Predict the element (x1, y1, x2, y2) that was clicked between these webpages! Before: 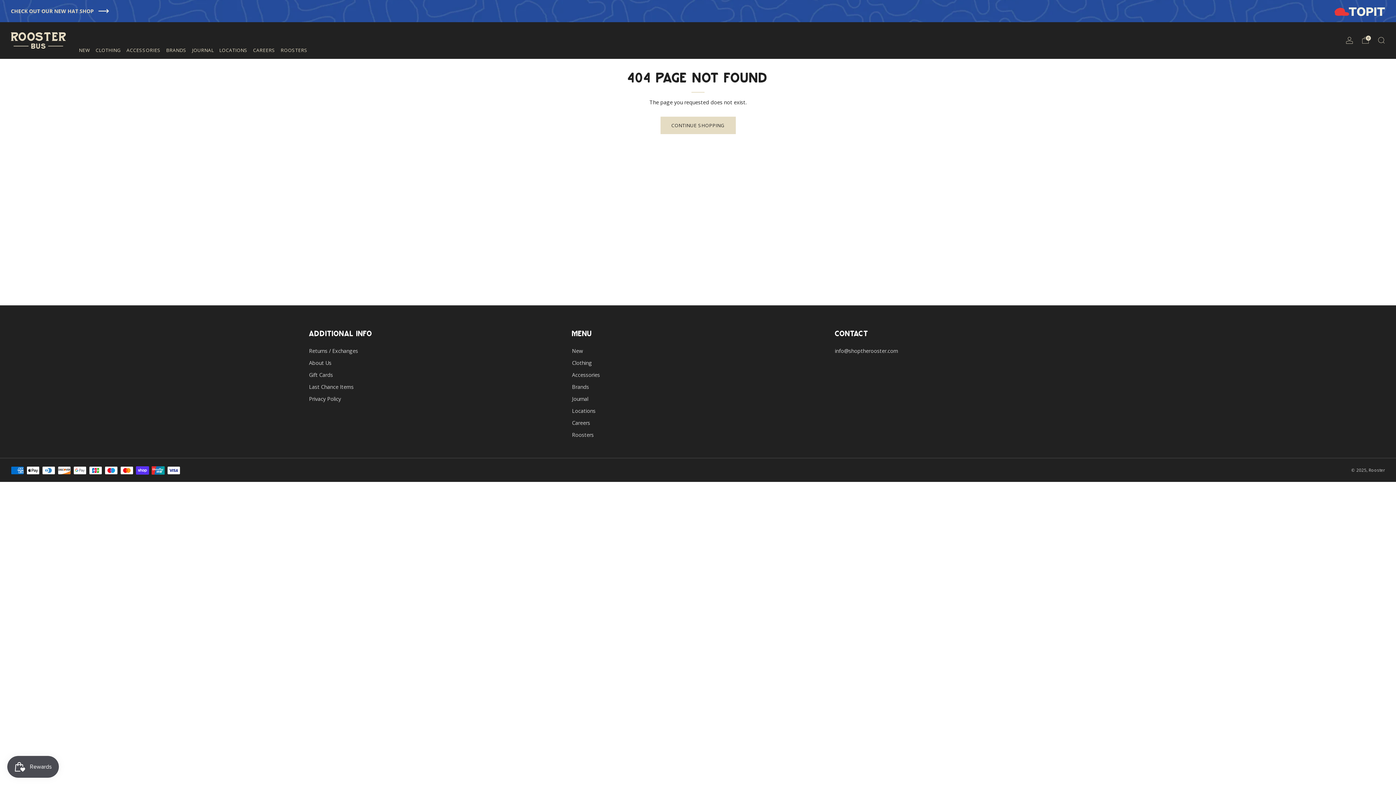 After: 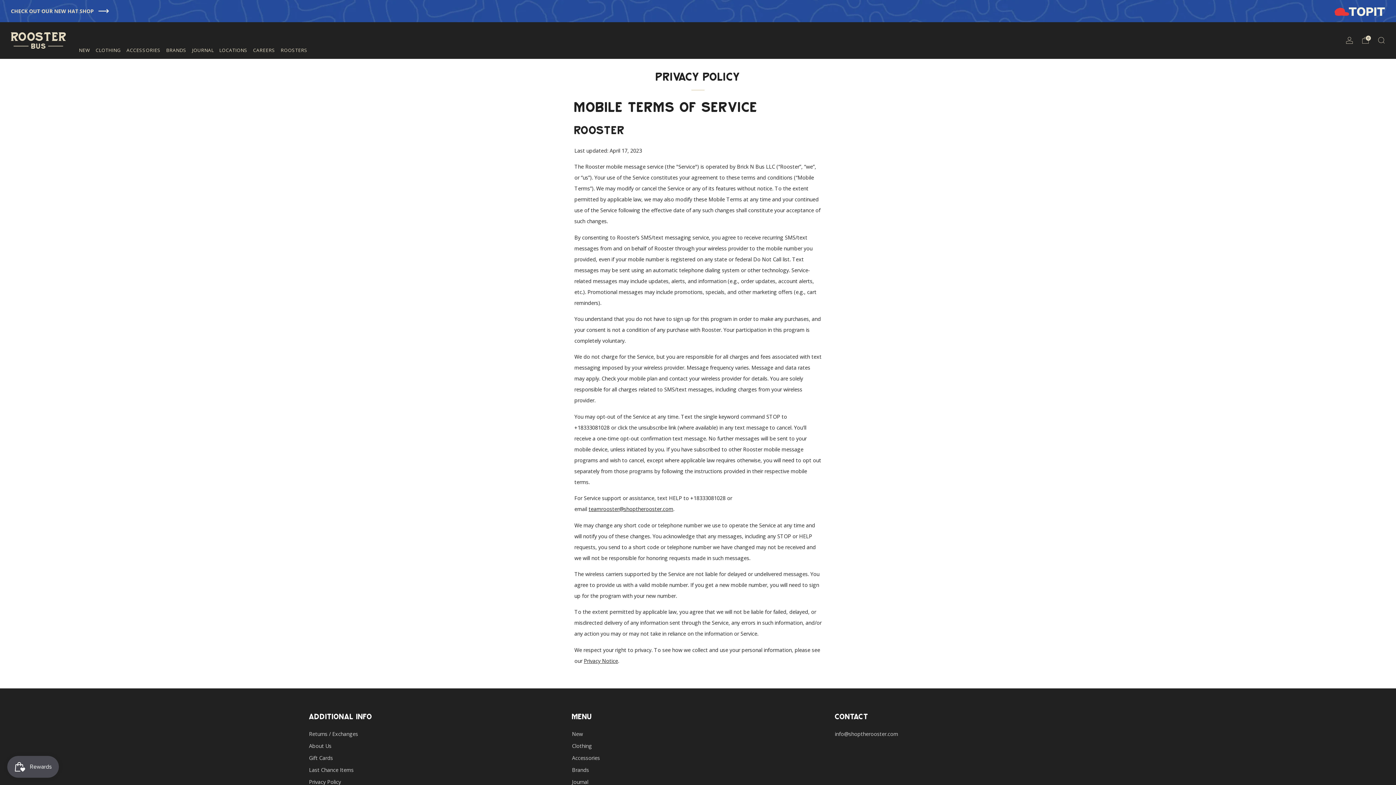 Action: bbox: (309, 395, 341, 402) label: Privacy Policy